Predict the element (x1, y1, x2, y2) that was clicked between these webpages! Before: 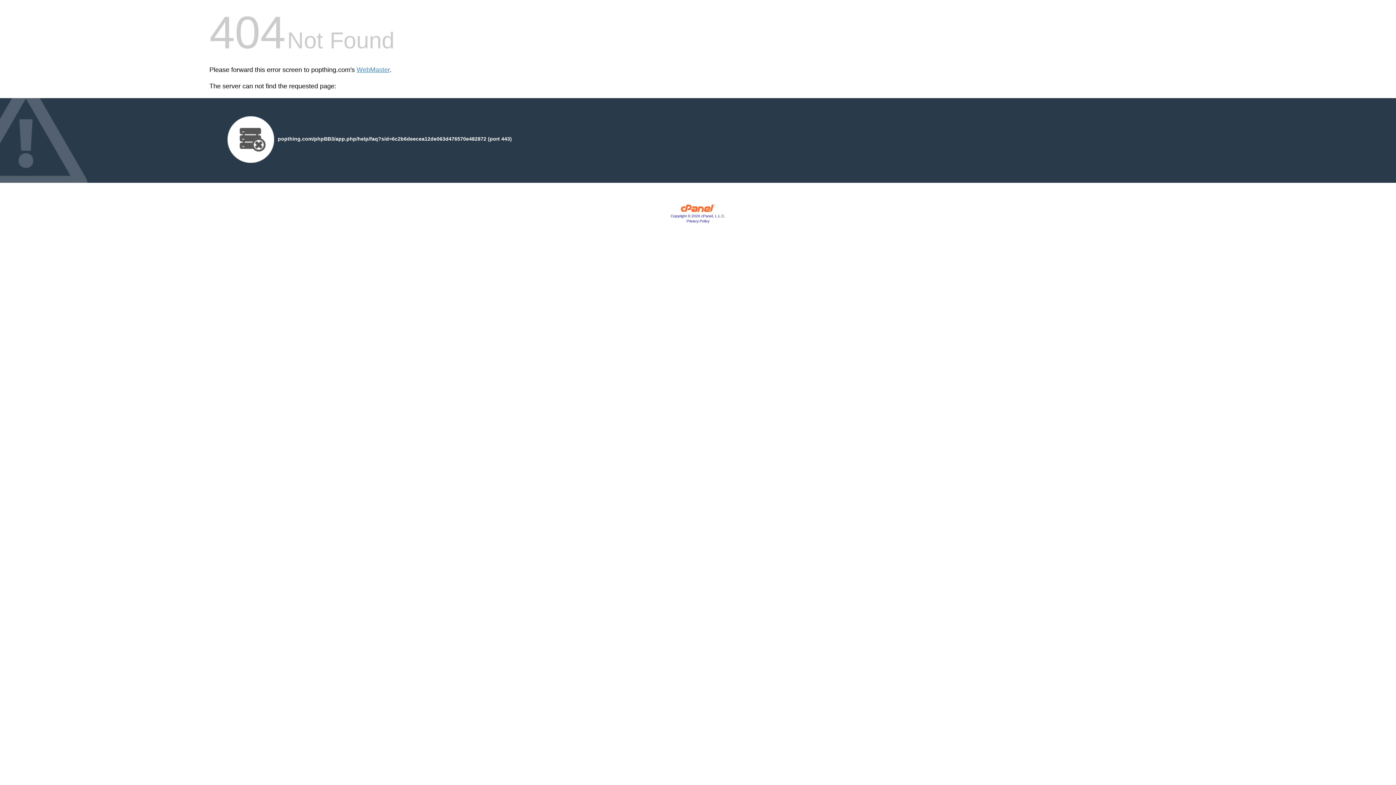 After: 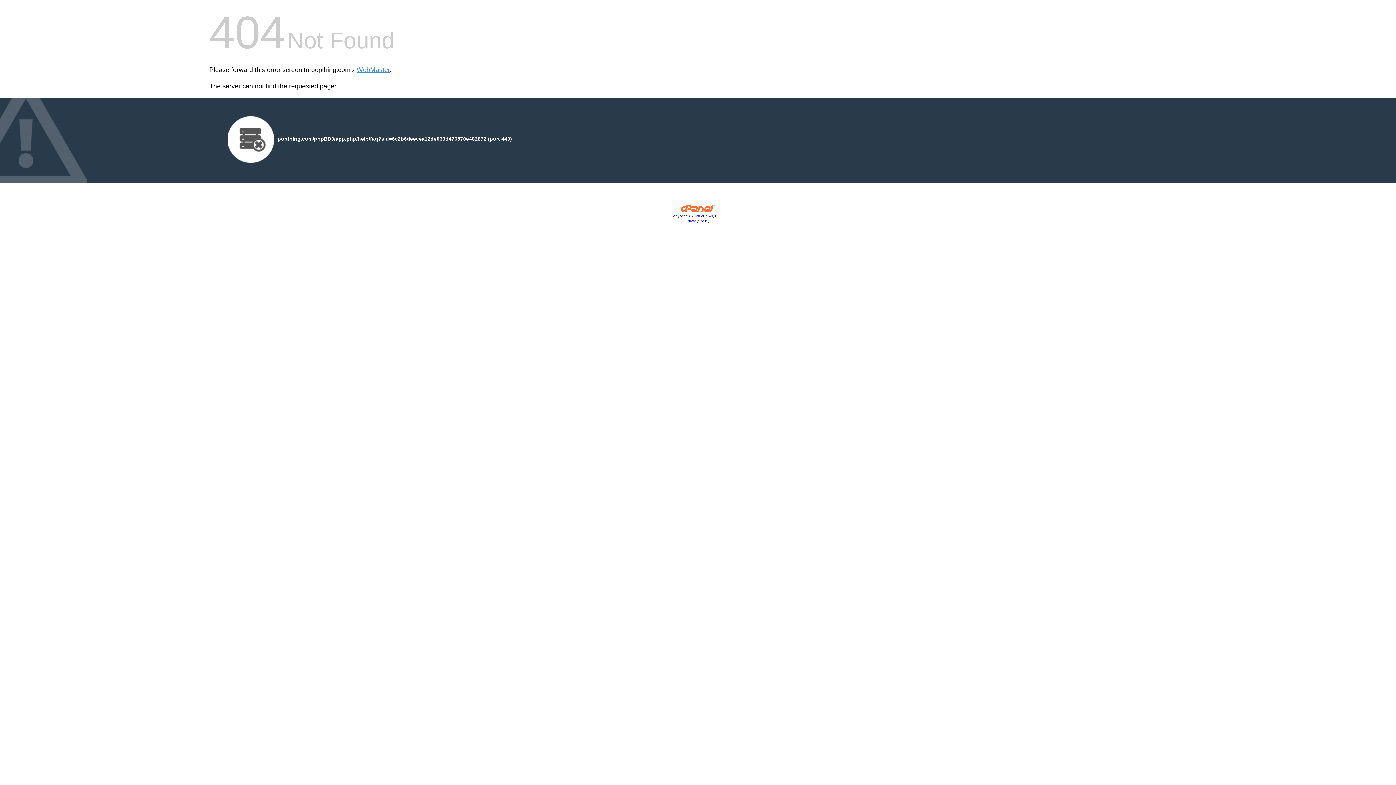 Action: bbox: (670, 214, 725, 218) label: Copyright © 2020 cPanel, L.L.C.